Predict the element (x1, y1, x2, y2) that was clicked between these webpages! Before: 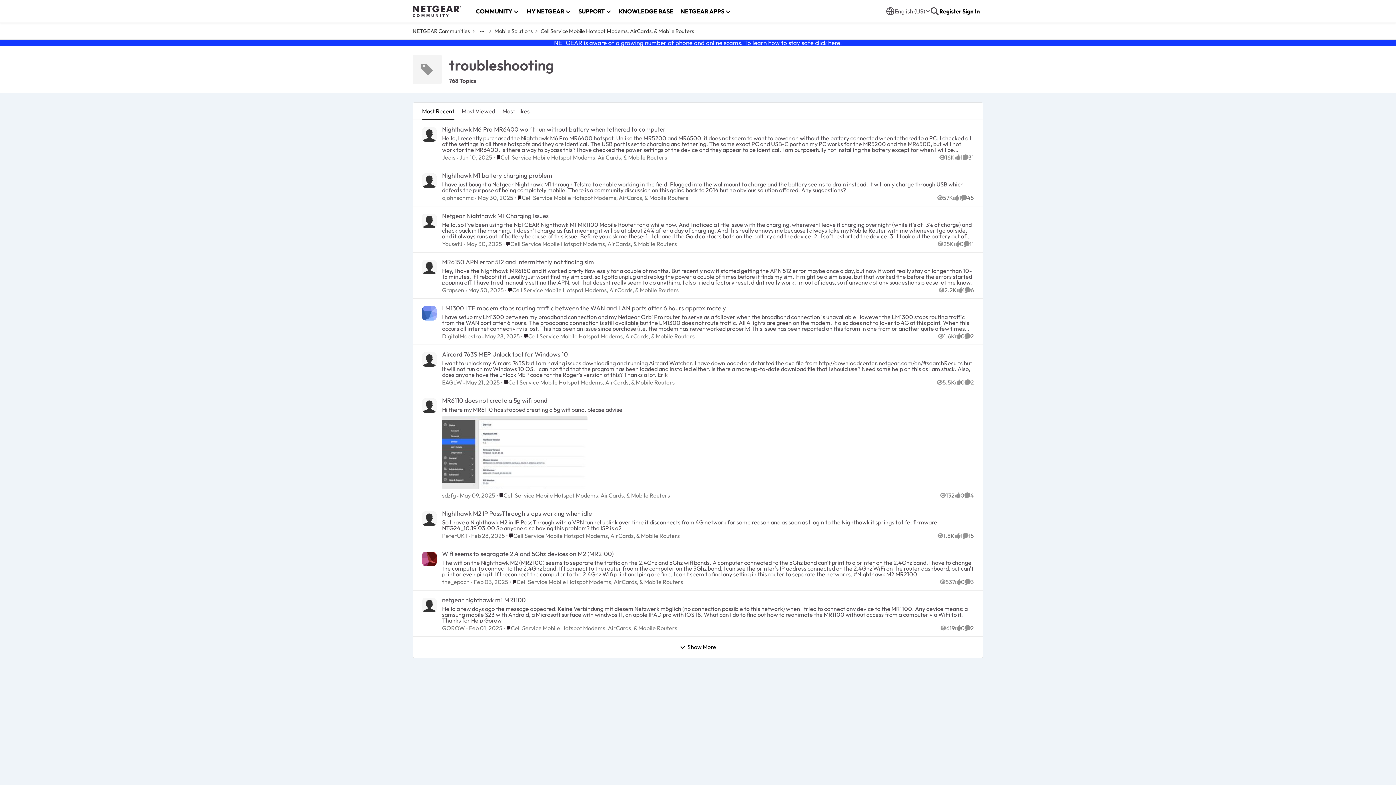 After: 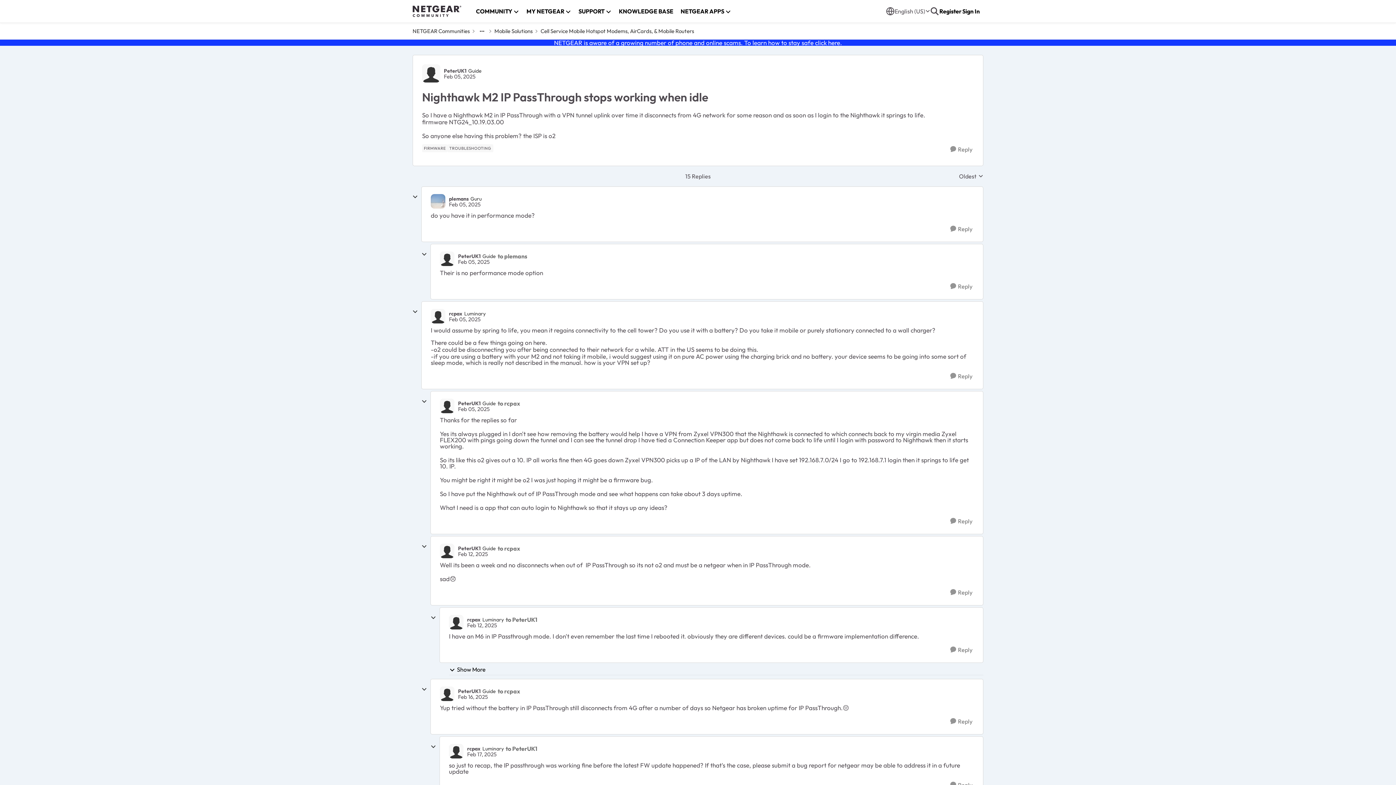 Action: label: Nighthawk M2 IP PassThrough stops working when idle bbox: (442, 509, 592, 517)